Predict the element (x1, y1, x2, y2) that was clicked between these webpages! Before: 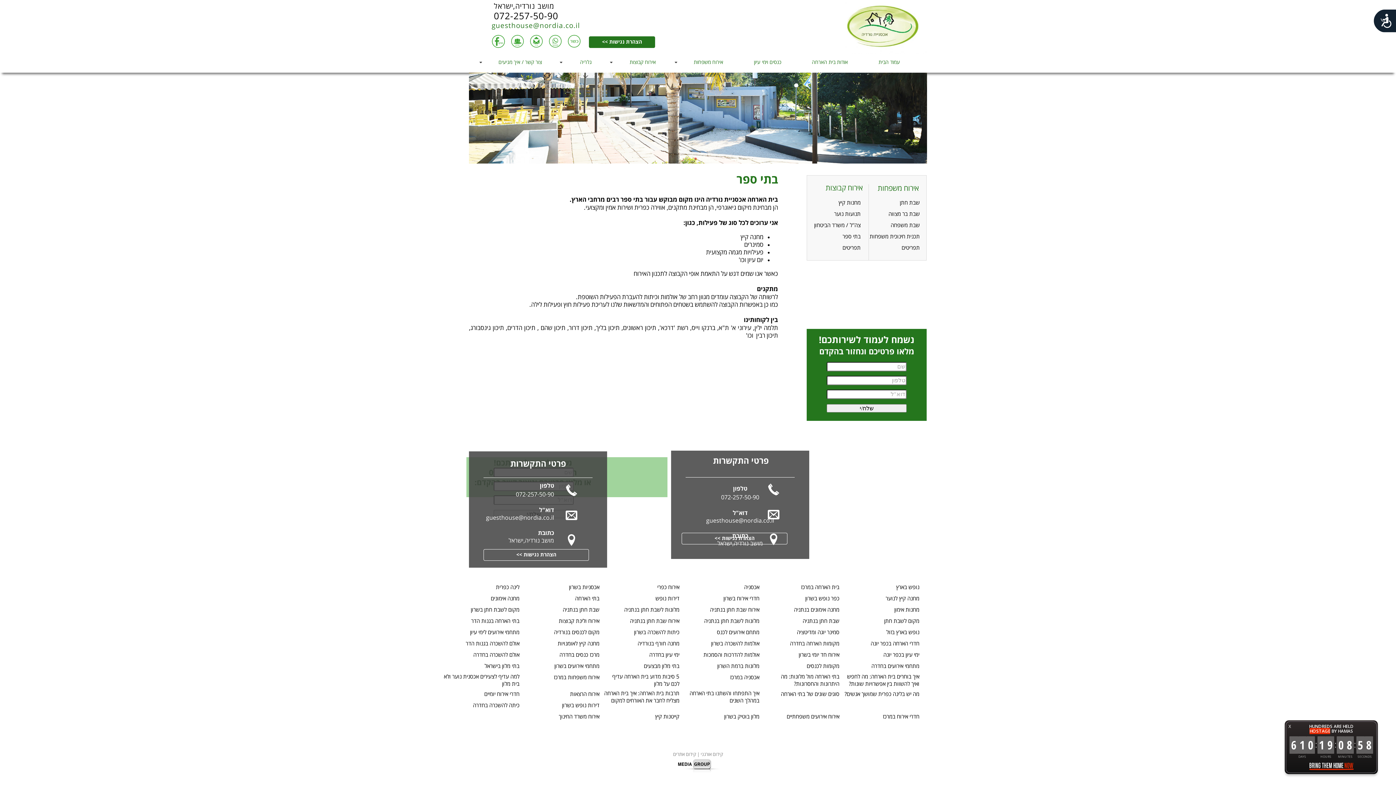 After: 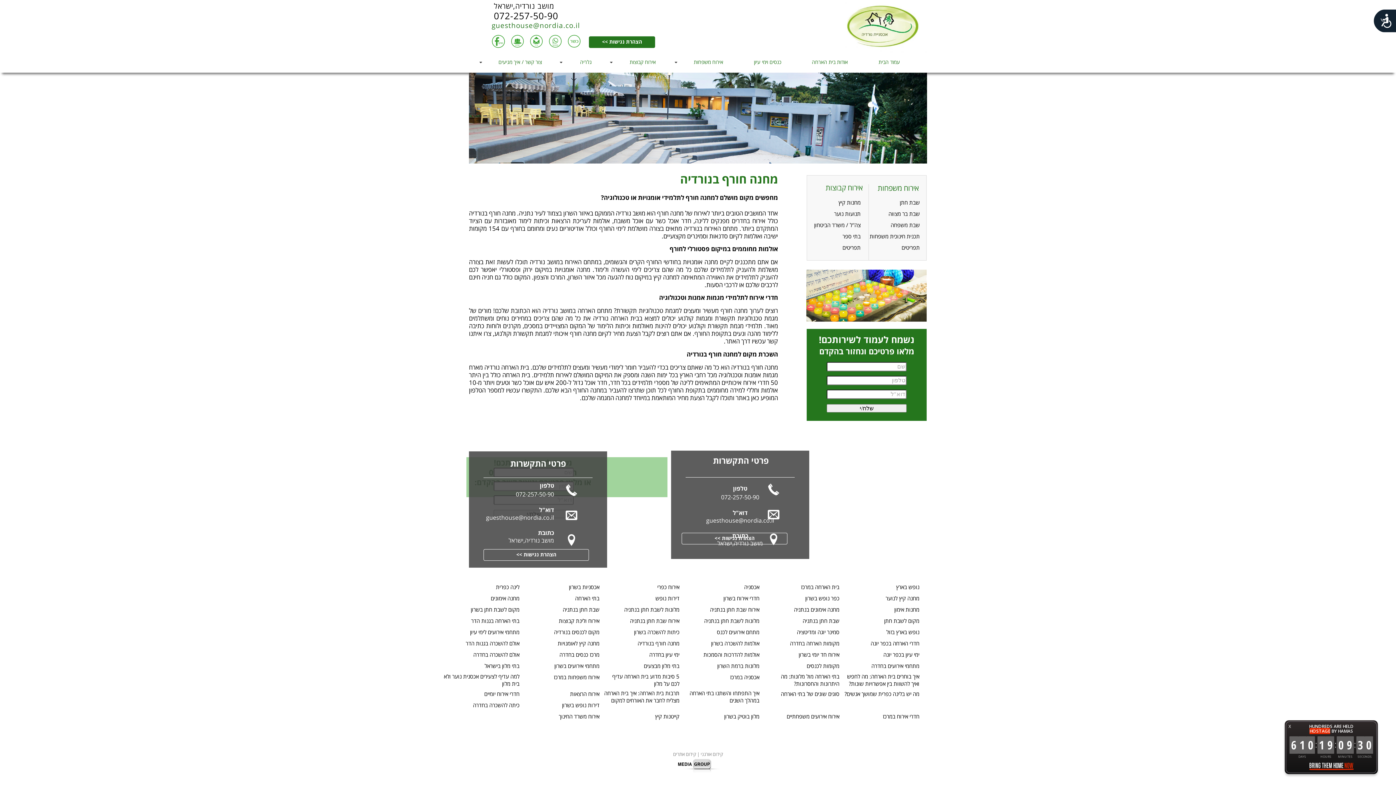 Action: label: מחנה חורף בנורדיה bbox: (603, 640, 679, 647)